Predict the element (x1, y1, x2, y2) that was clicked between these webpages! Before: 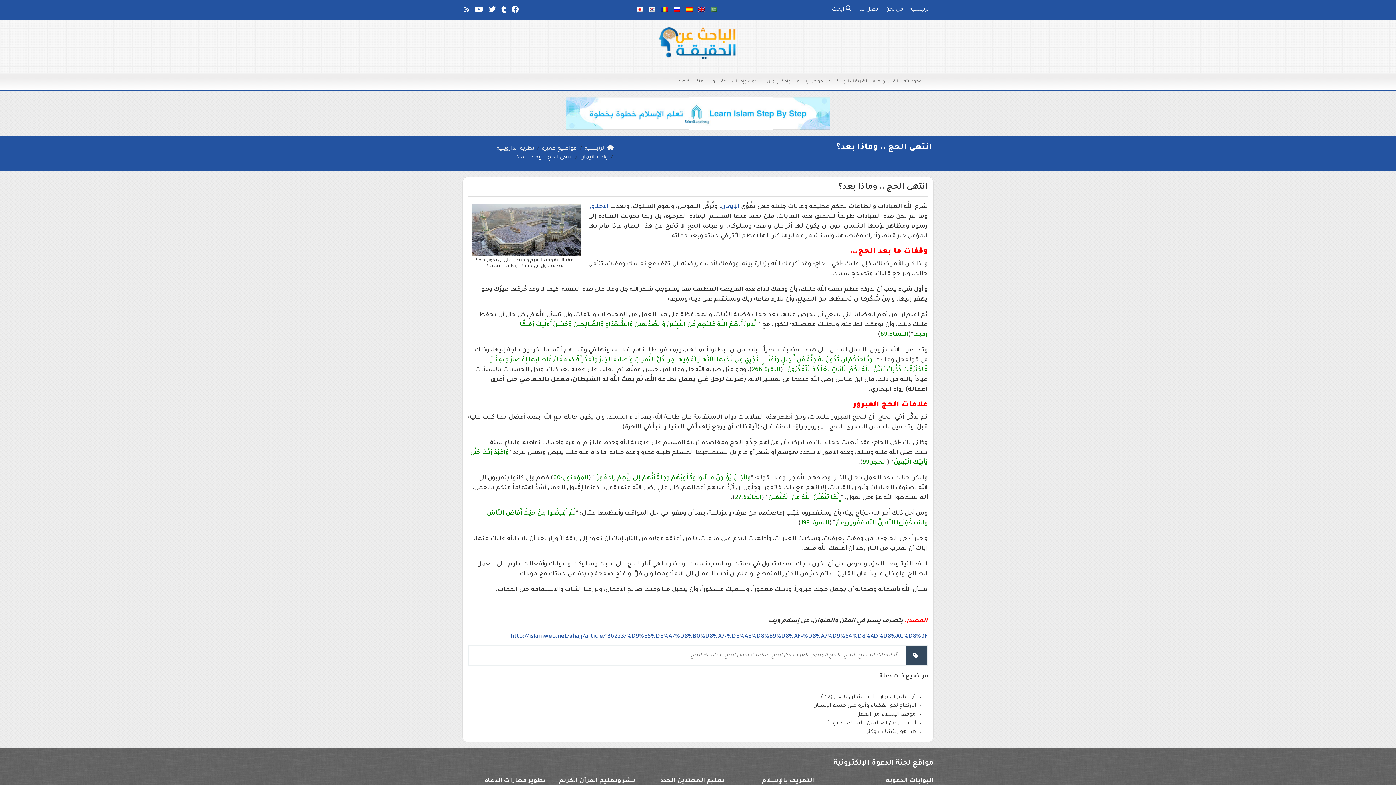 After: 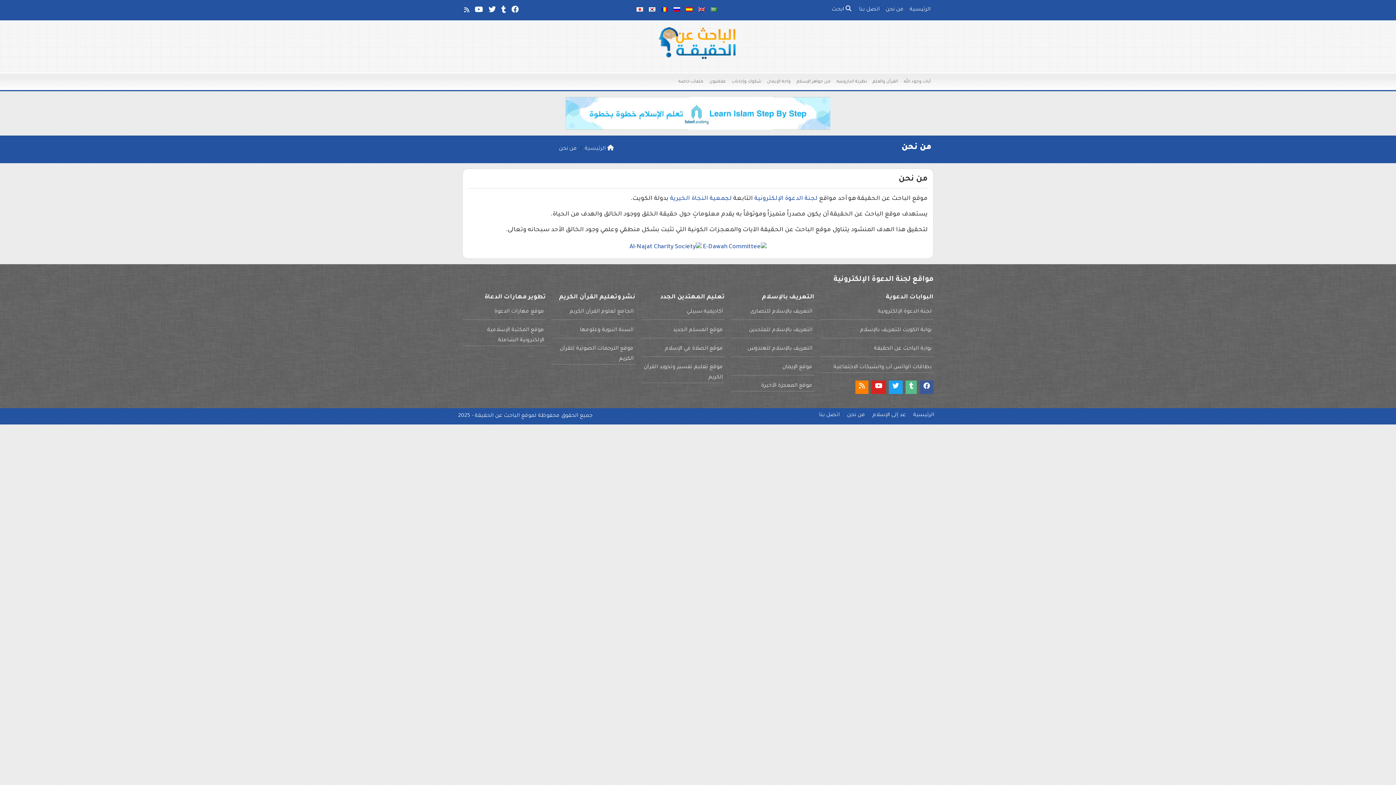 Action: label: من نحن bbox: (882, 3, 906, 17)